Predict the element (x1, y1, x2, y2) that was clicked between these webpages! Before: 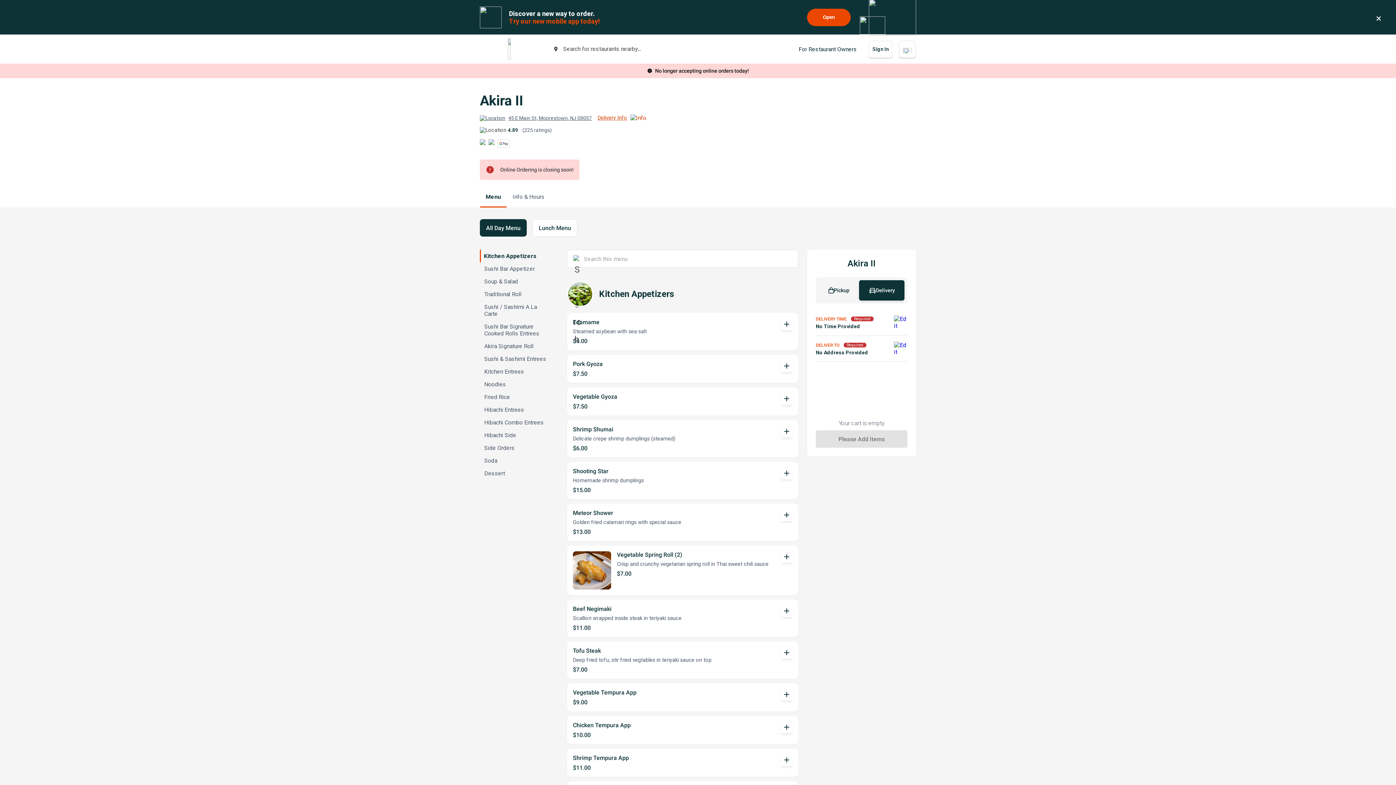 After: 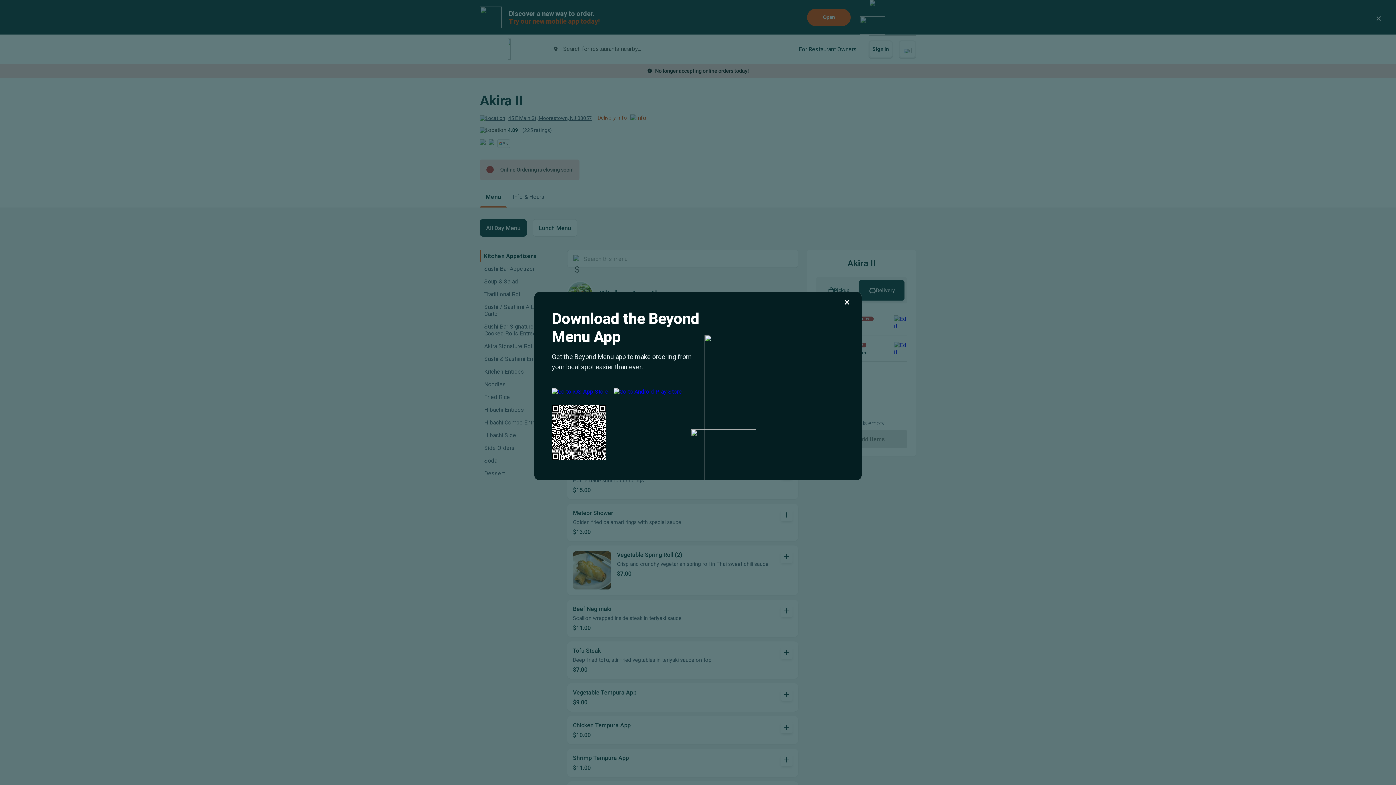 Action: bbox: (807, 8, 850, 26) label: Open